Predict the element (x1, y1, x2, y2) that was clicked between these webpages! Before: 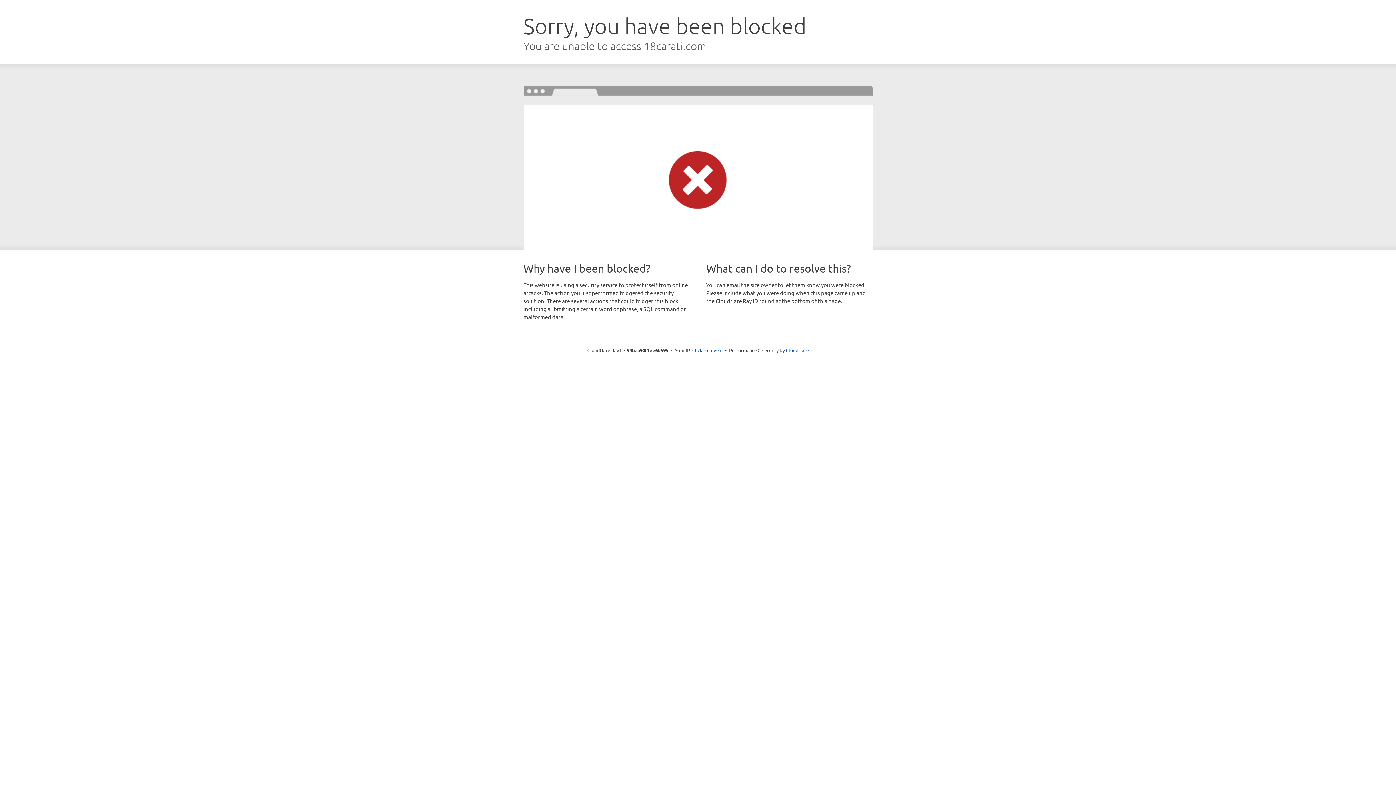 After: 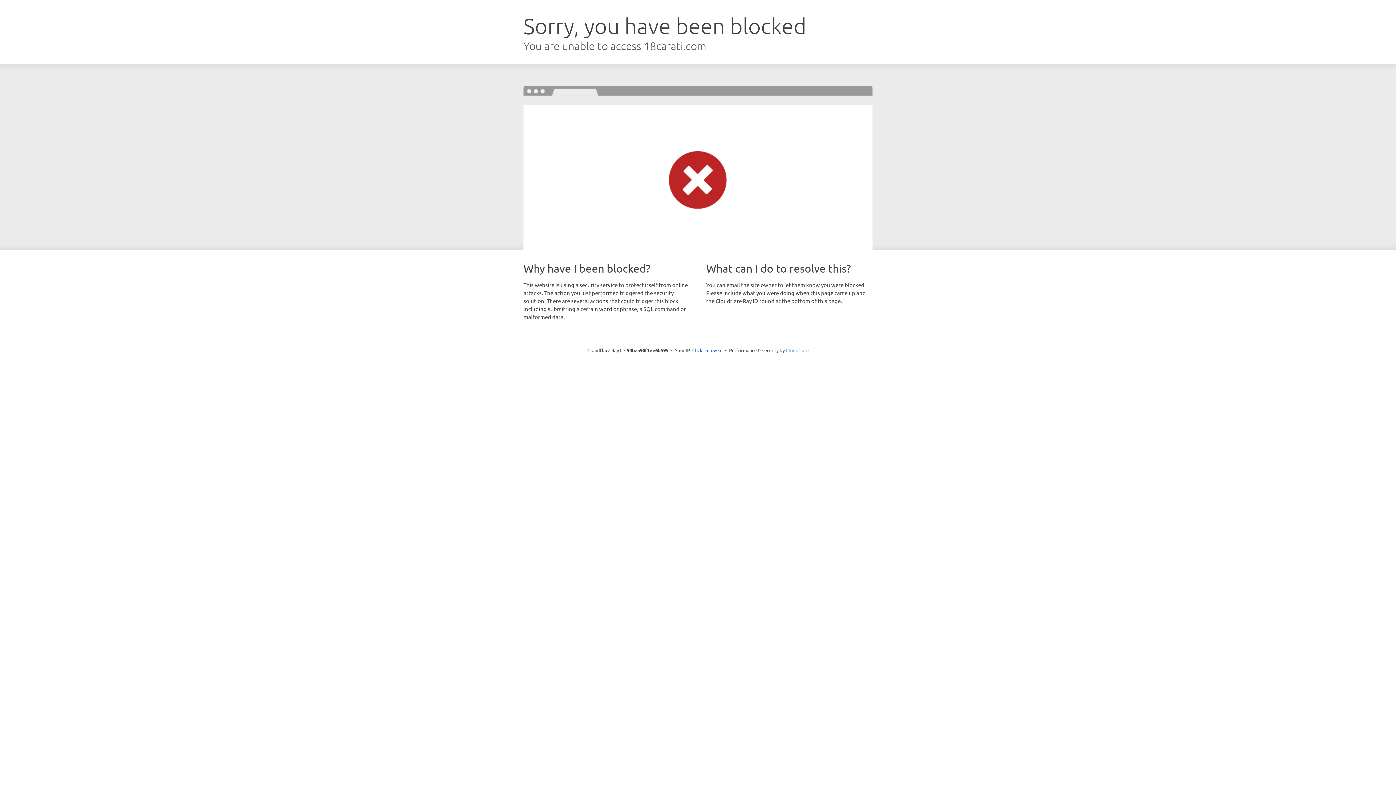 Action: label: Cloudflare bbox: (786, 347, 808, 353)